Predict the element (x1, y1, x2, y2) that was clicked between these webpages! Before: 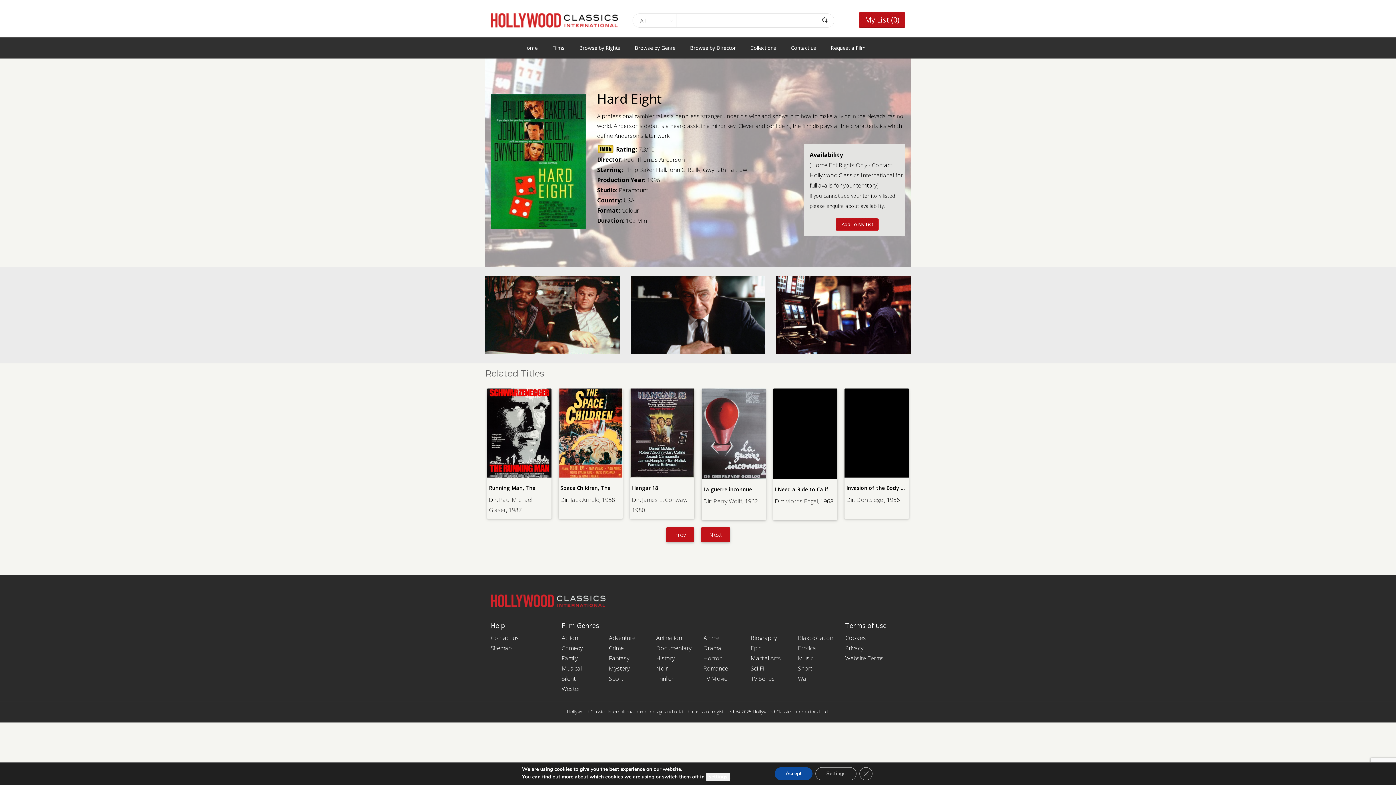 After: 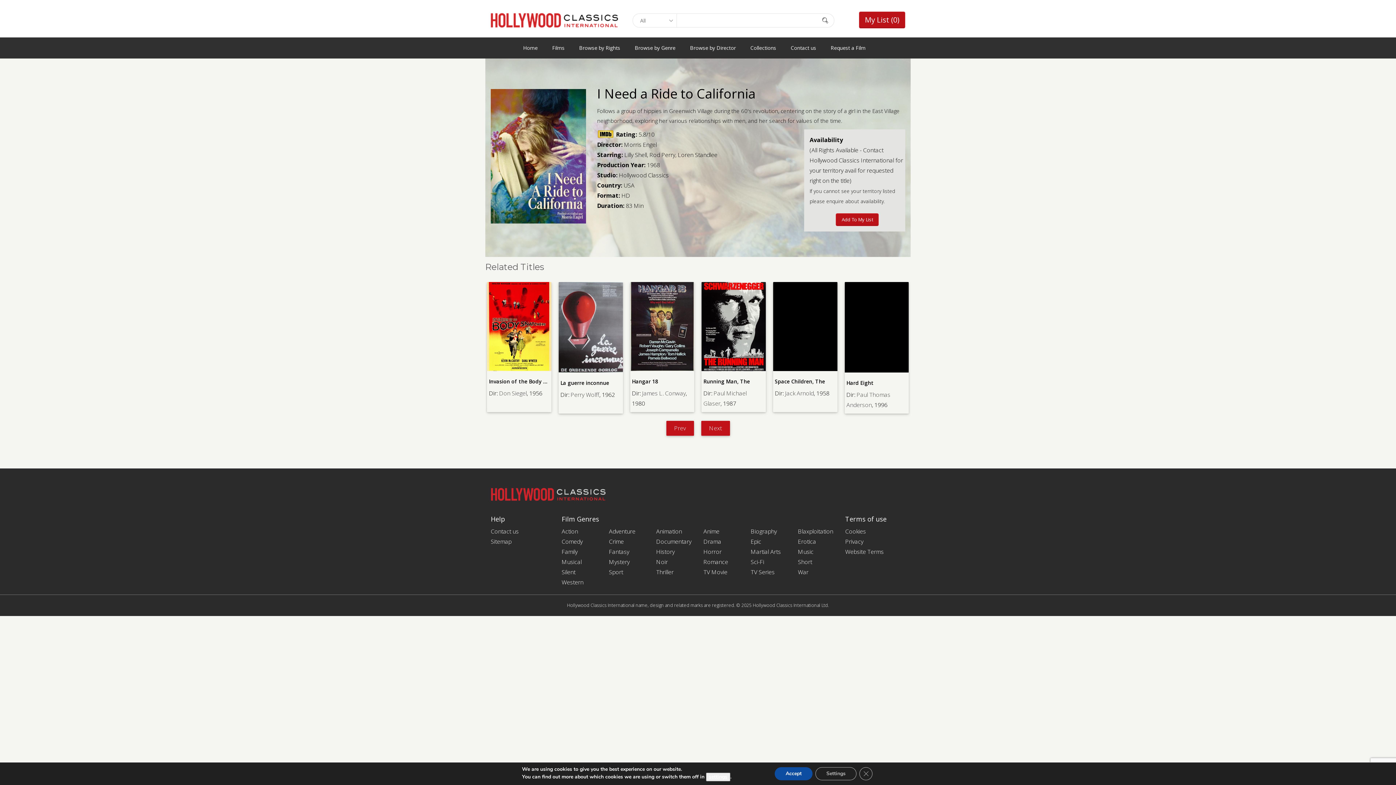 Action: label: I Need a Ride to California bbox: (560, 486, 627, 492)